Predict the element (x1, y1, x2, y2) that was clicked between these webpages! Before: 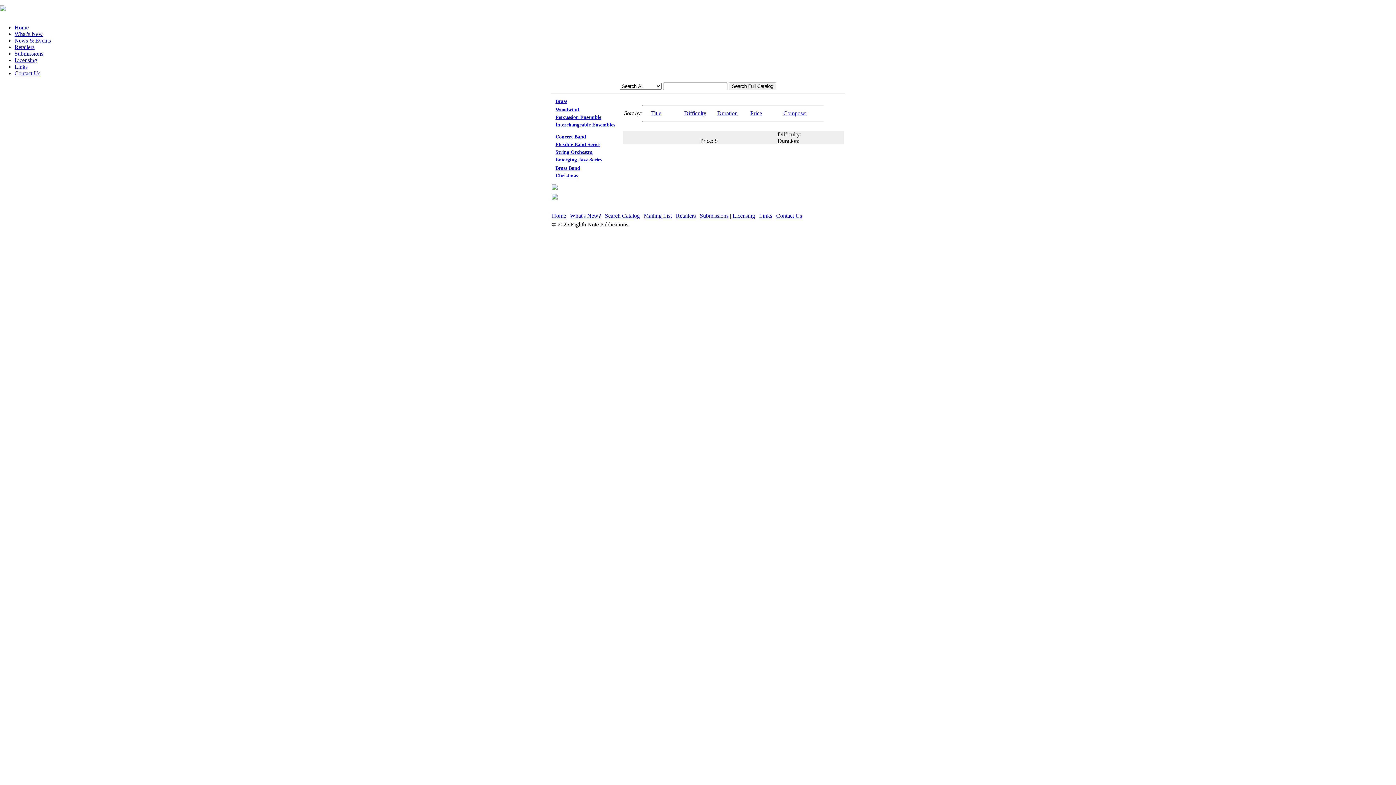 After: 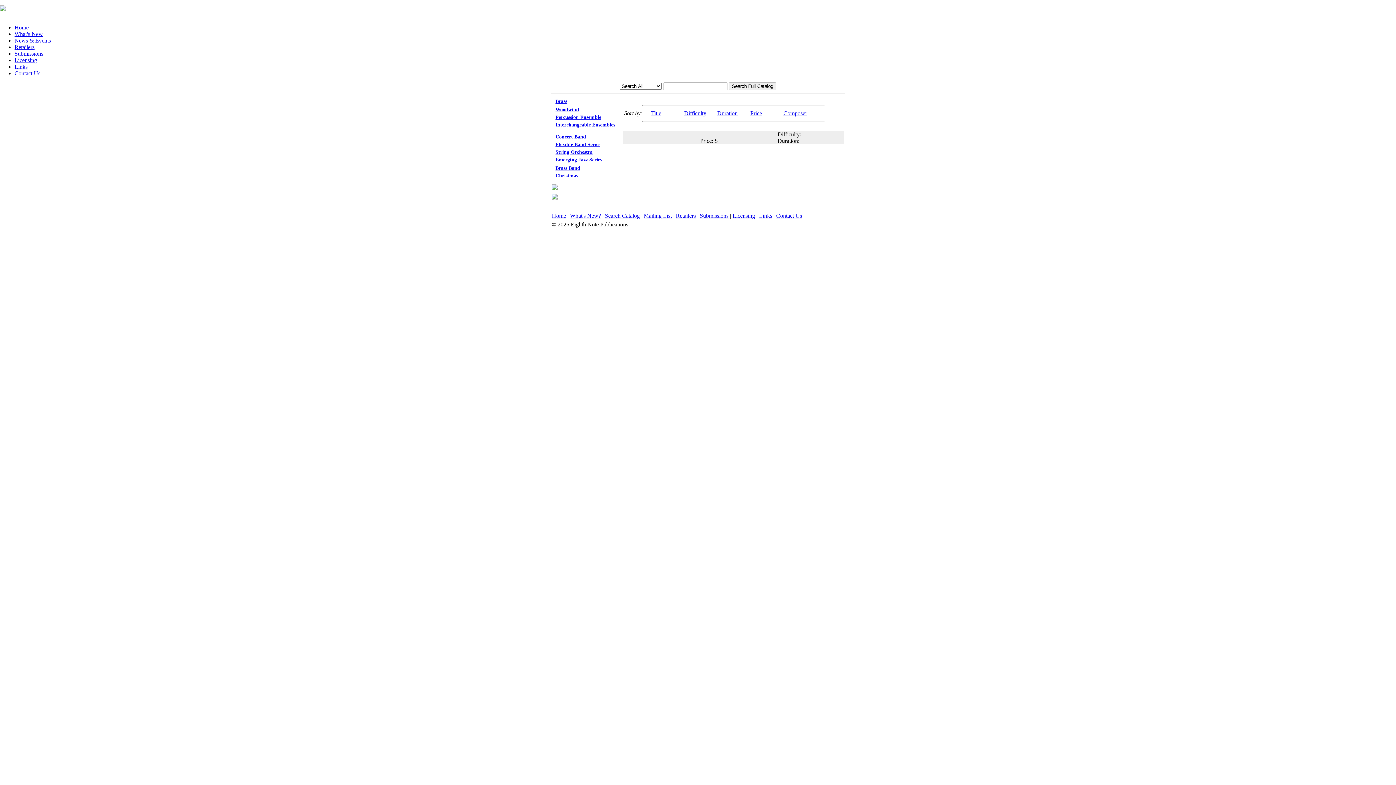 Action: label: Home bbox: (552, 212, 566, 218)